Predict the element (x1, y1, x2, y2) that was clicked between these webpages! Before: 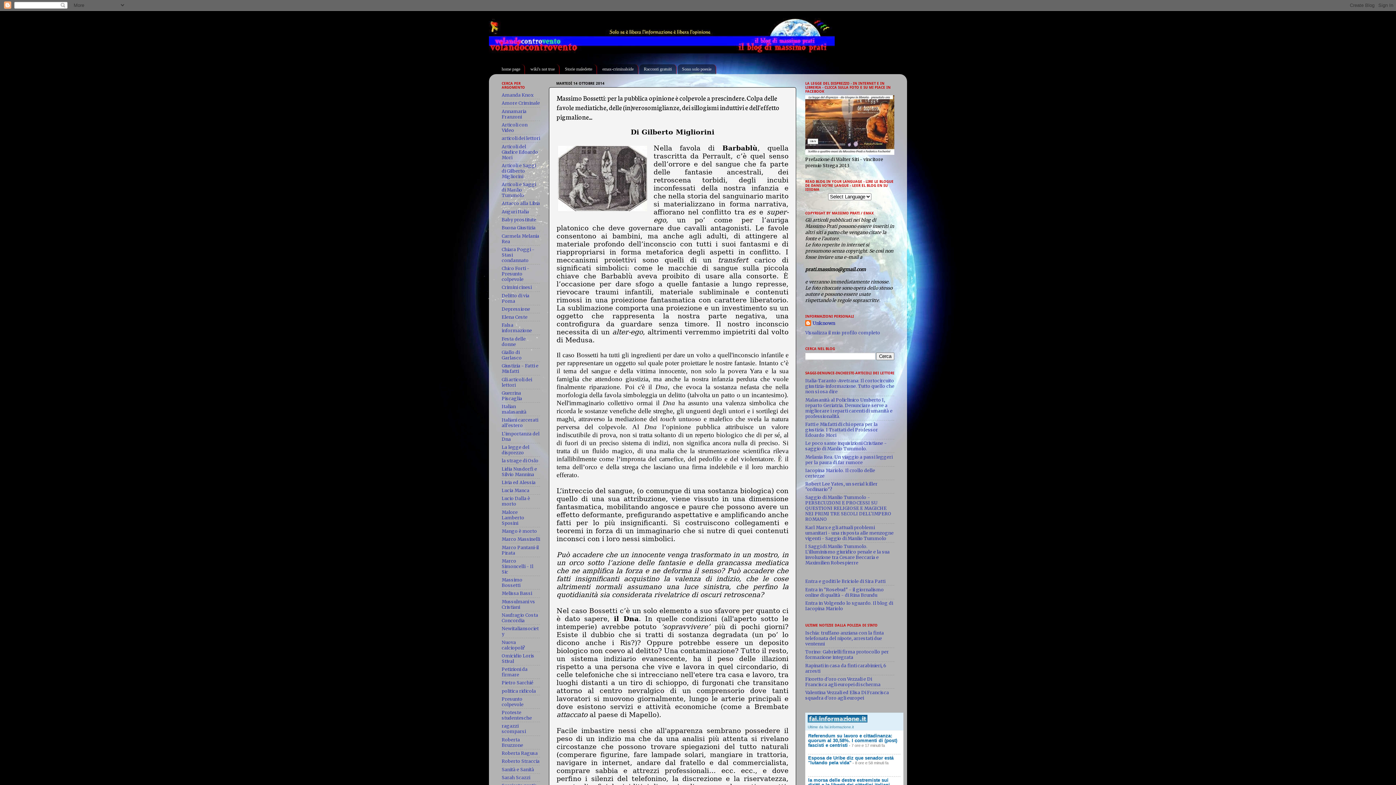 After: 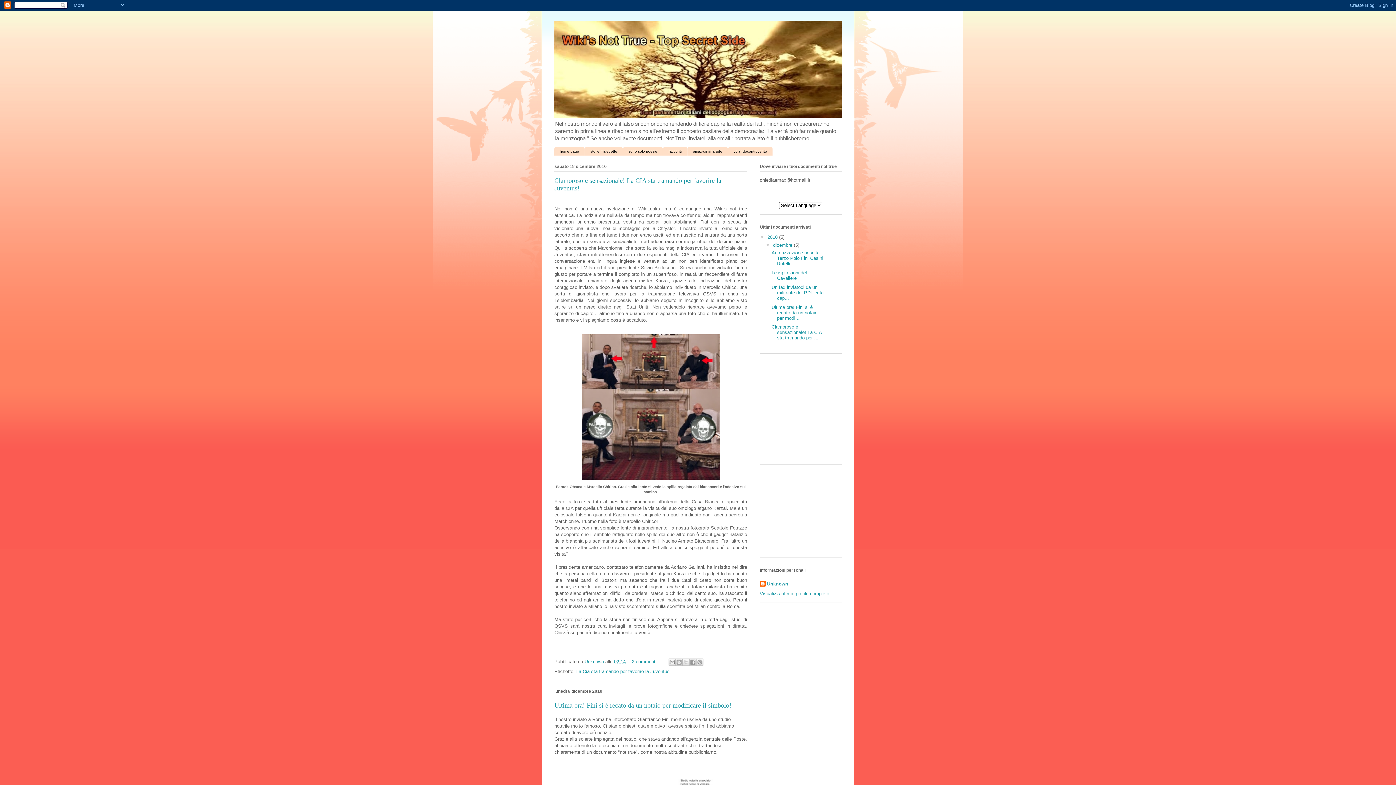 Action: label: wiki's not true bbox: (526, 64, 559, 74)